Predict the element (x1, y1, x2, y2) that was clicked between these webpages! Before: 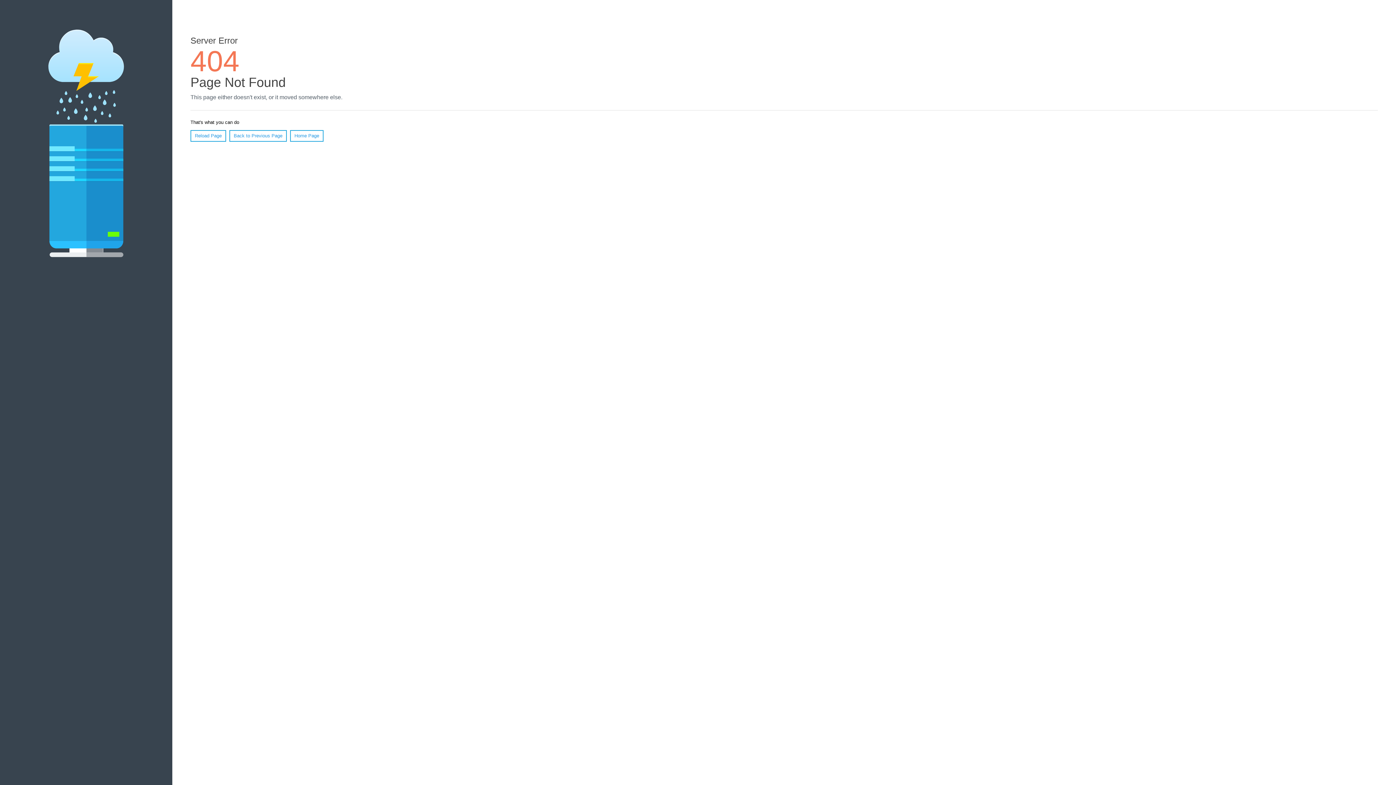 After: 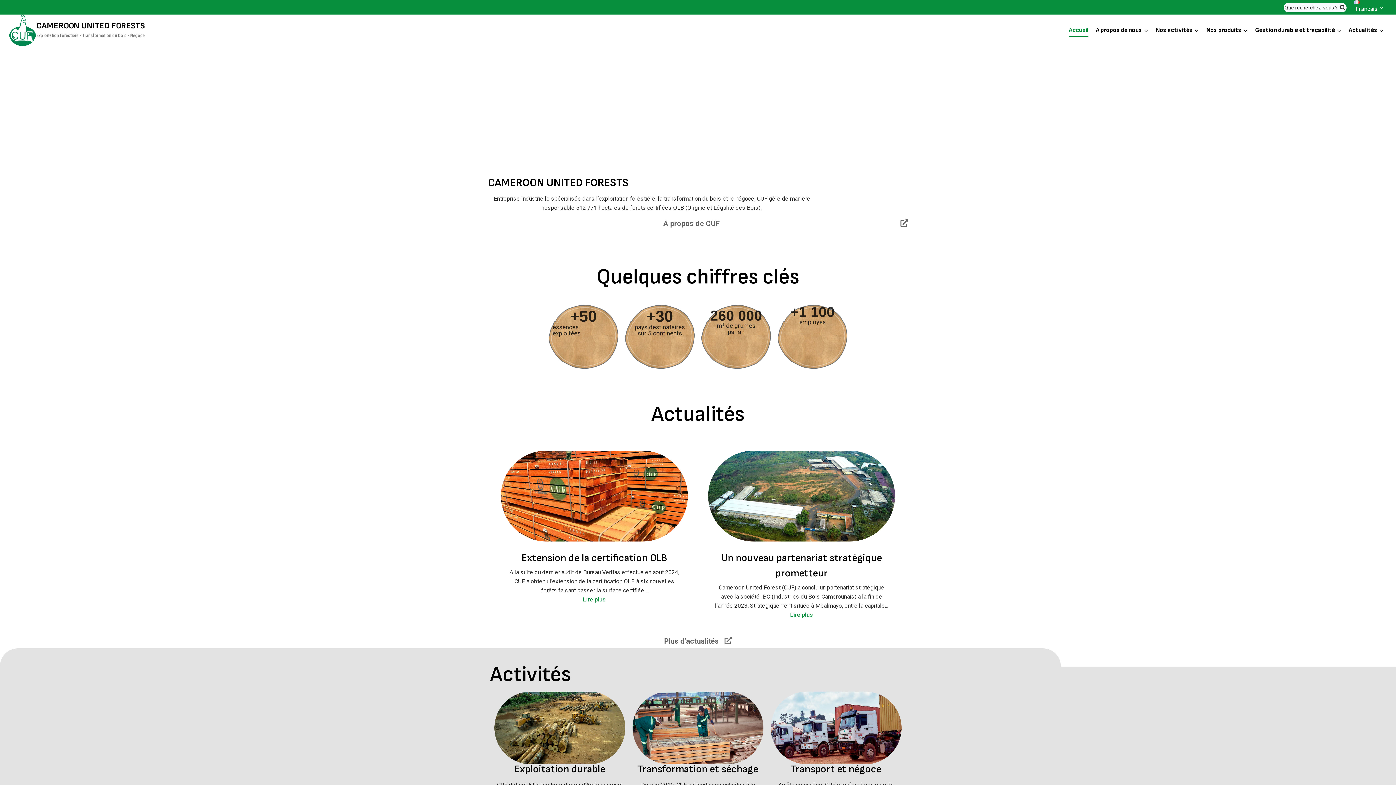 Action: label: Home Page bbox: (290, 130, 323, 141)